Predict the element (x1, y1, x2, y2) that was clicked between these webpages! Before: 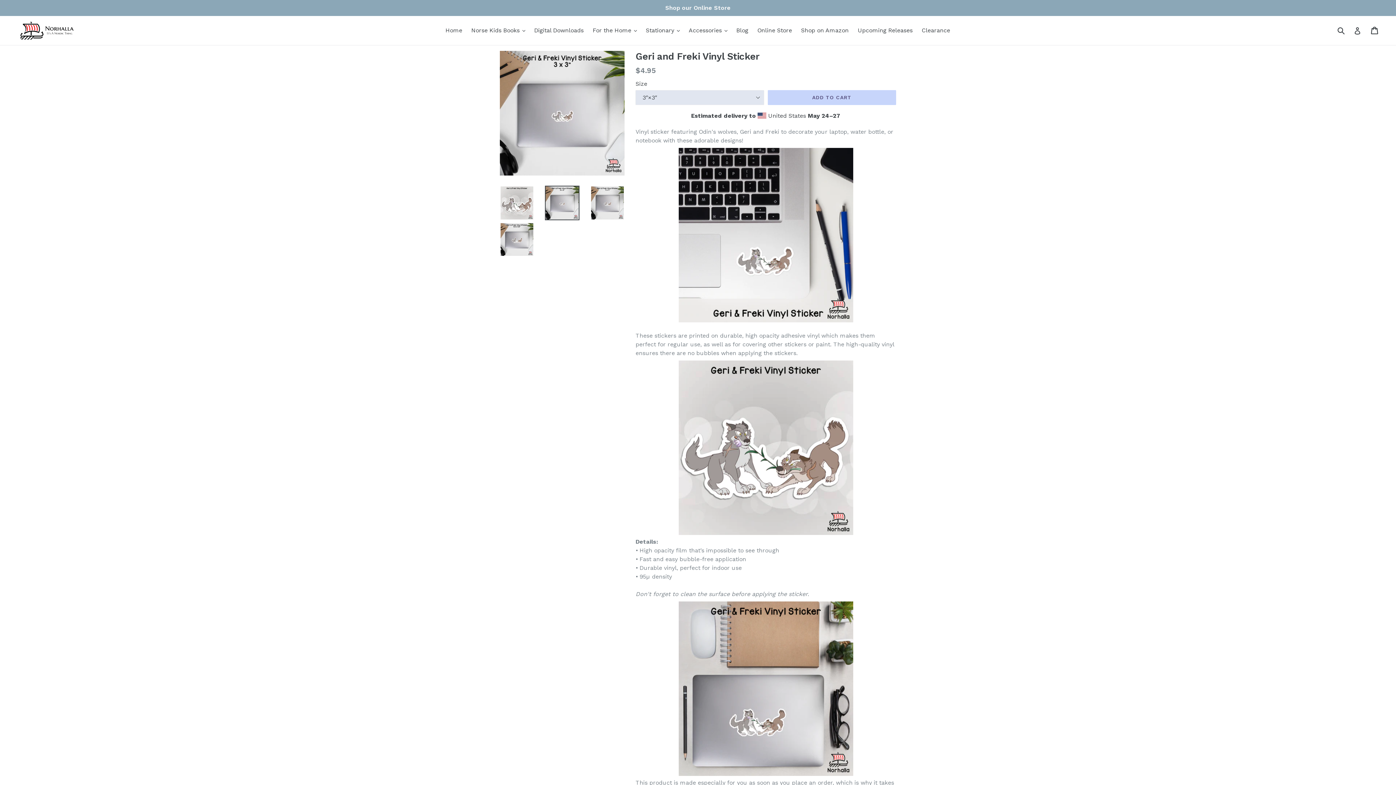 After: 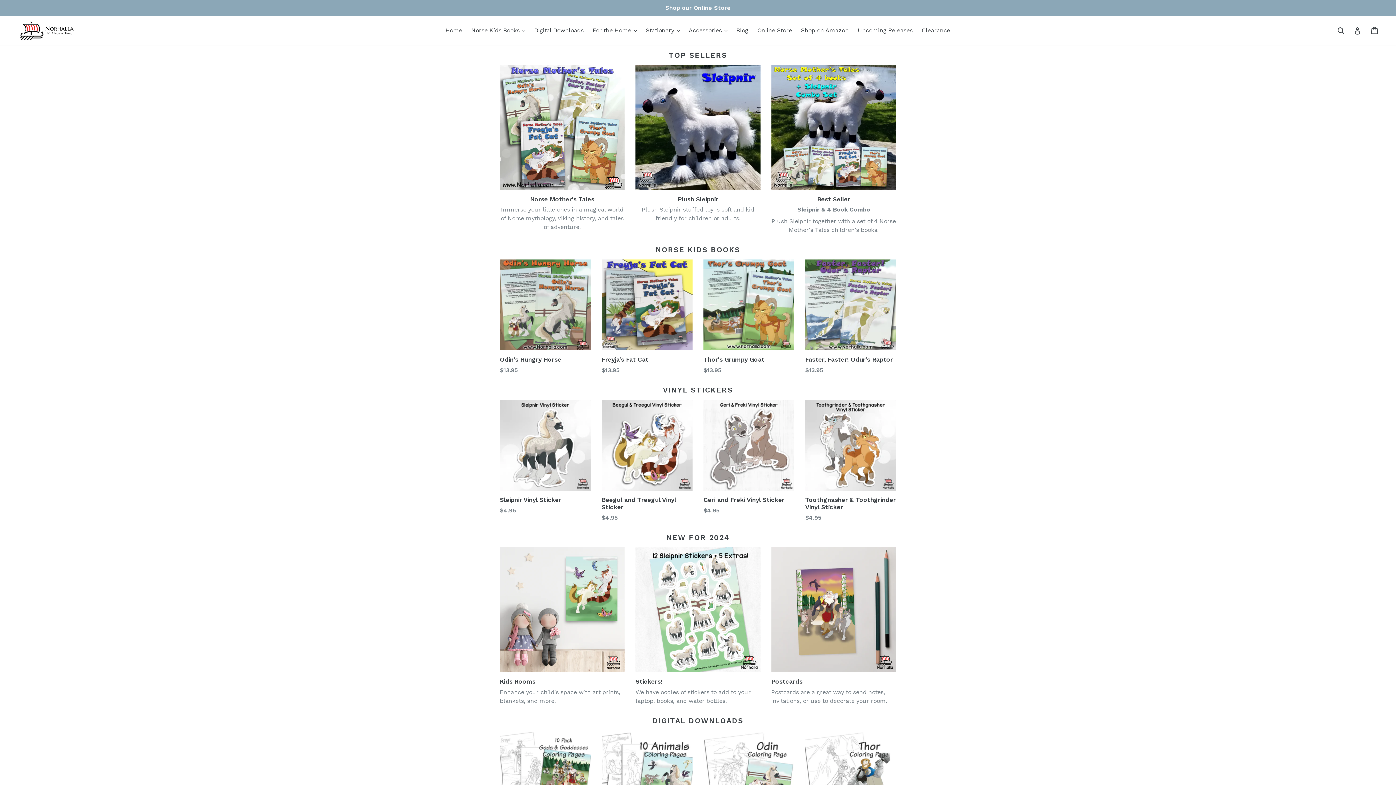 Action: label: Home bbox: (442, 25, 466, 36)